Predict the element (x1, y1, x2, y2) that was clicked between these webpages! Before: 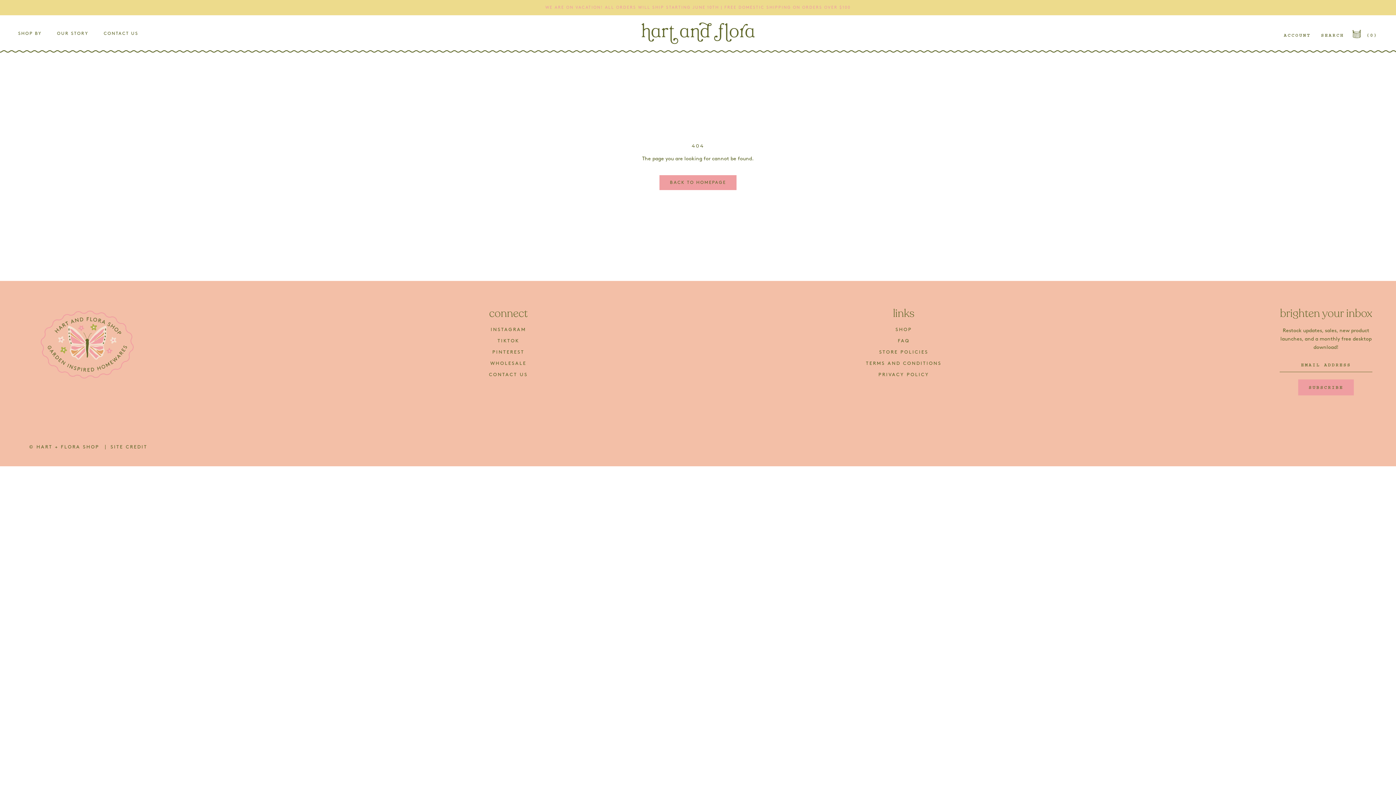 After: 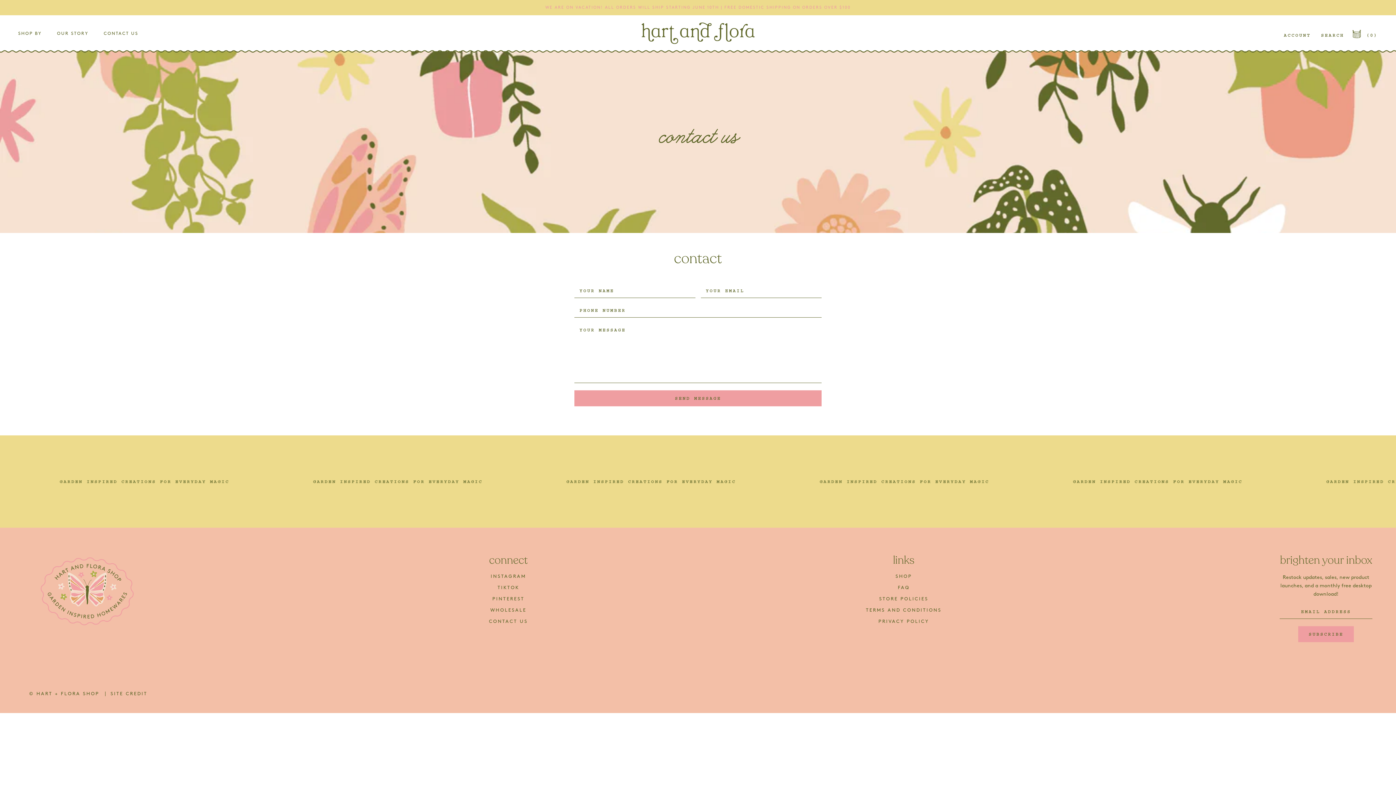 Action: bbox: (103, 31, 138, 35) label: CONTACT US
CONTACT US